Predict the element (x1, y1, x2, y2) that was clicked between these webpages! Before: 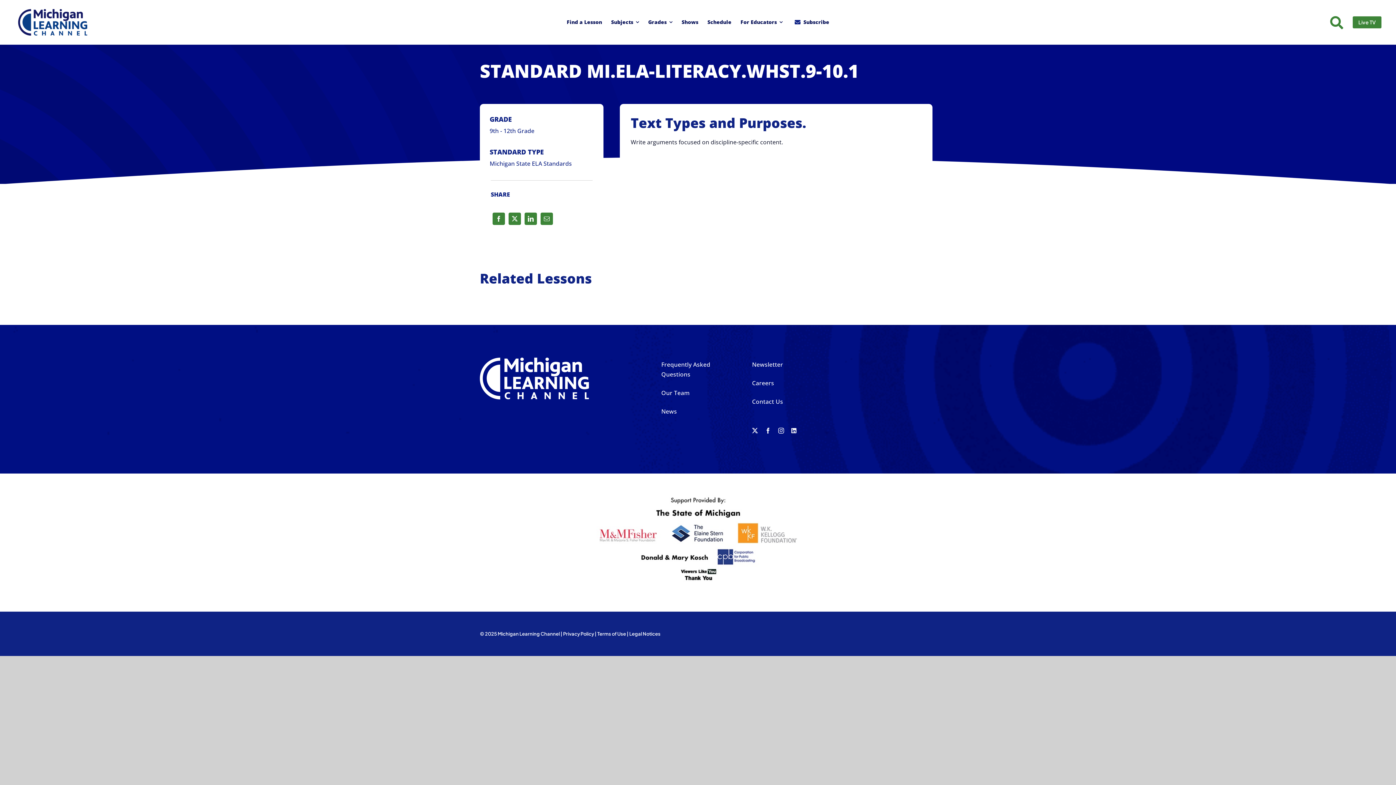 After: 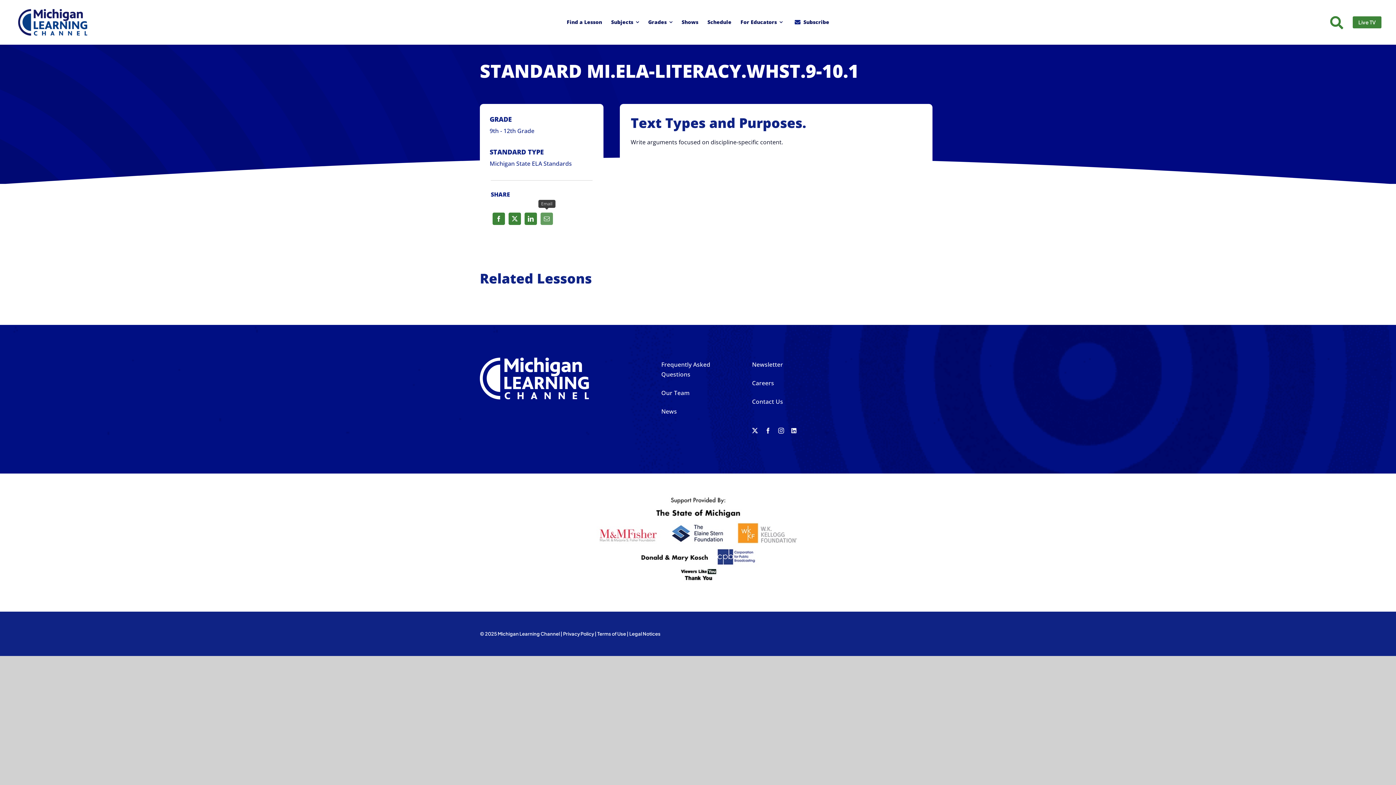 Action: label: Email bbox: (538, 210, 554, 226)